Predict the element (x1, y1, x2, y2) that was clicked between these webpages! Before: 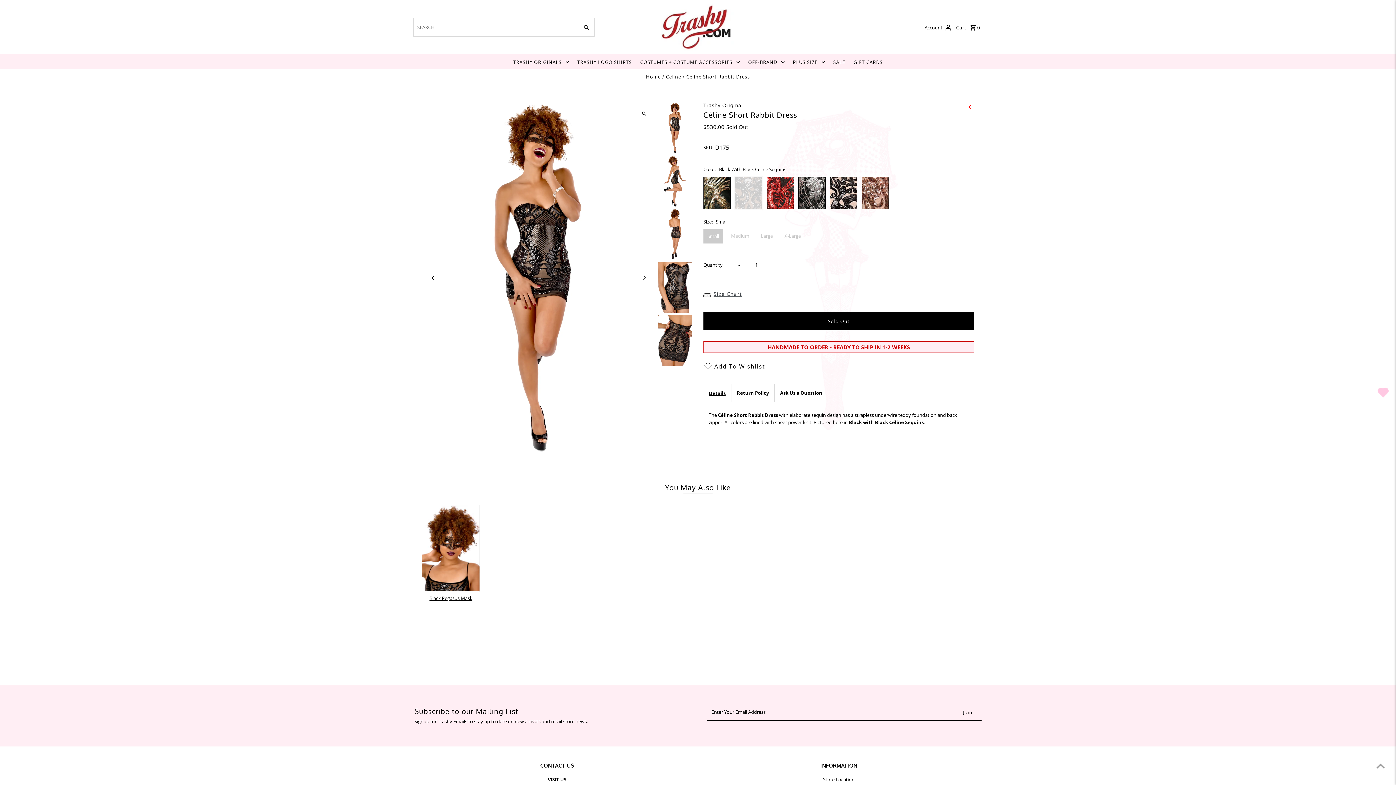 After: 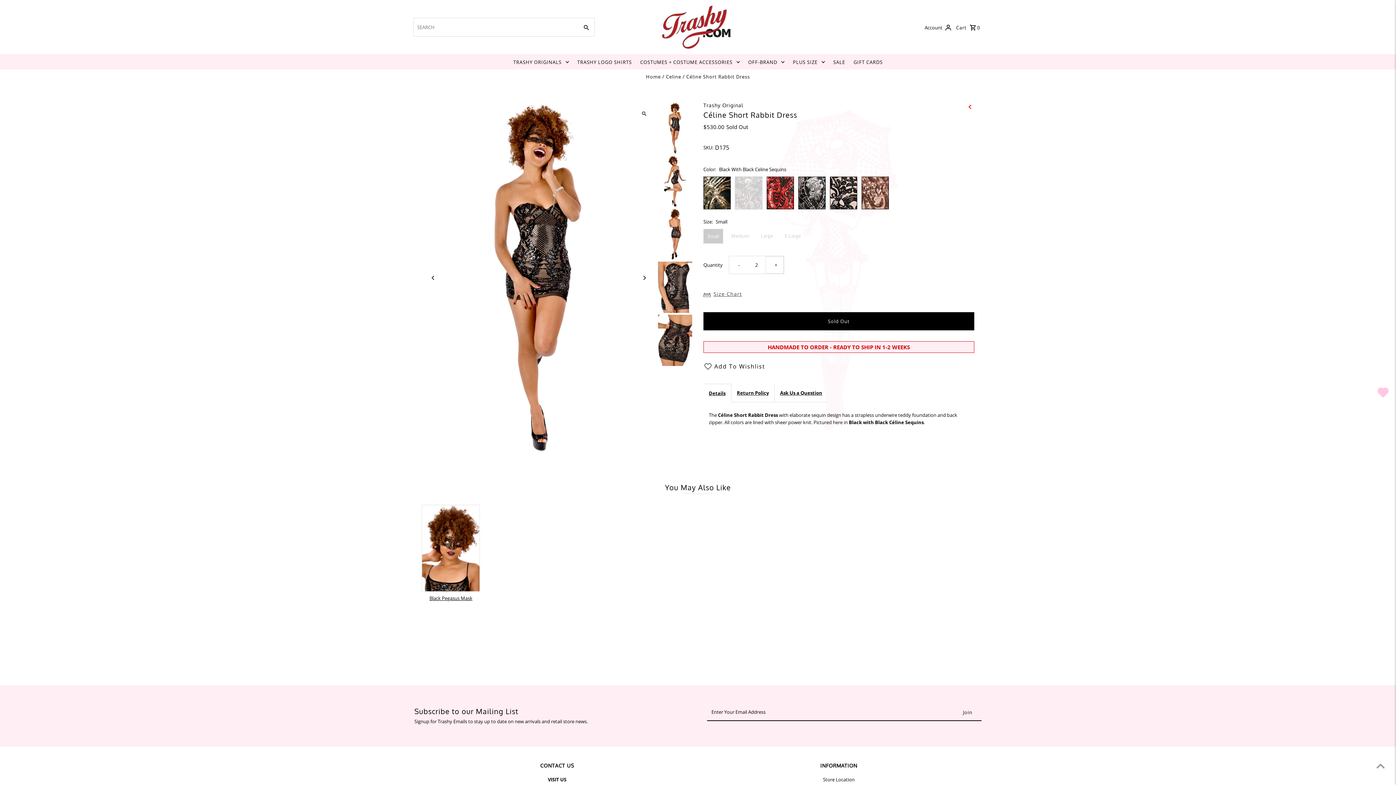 Action: bbox: (765, 256, 783, 273) label: Increase quantity for Céline Short Rabbit Dress
+